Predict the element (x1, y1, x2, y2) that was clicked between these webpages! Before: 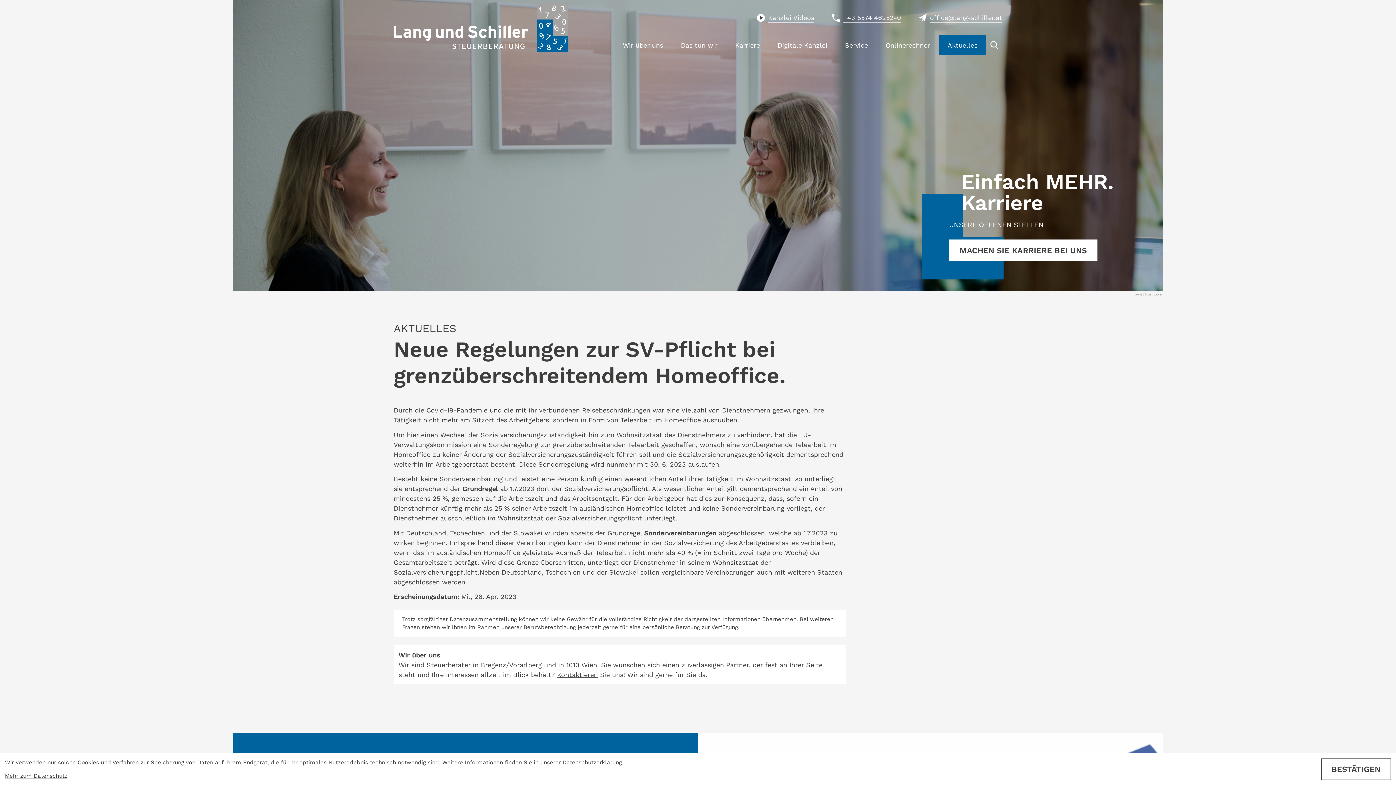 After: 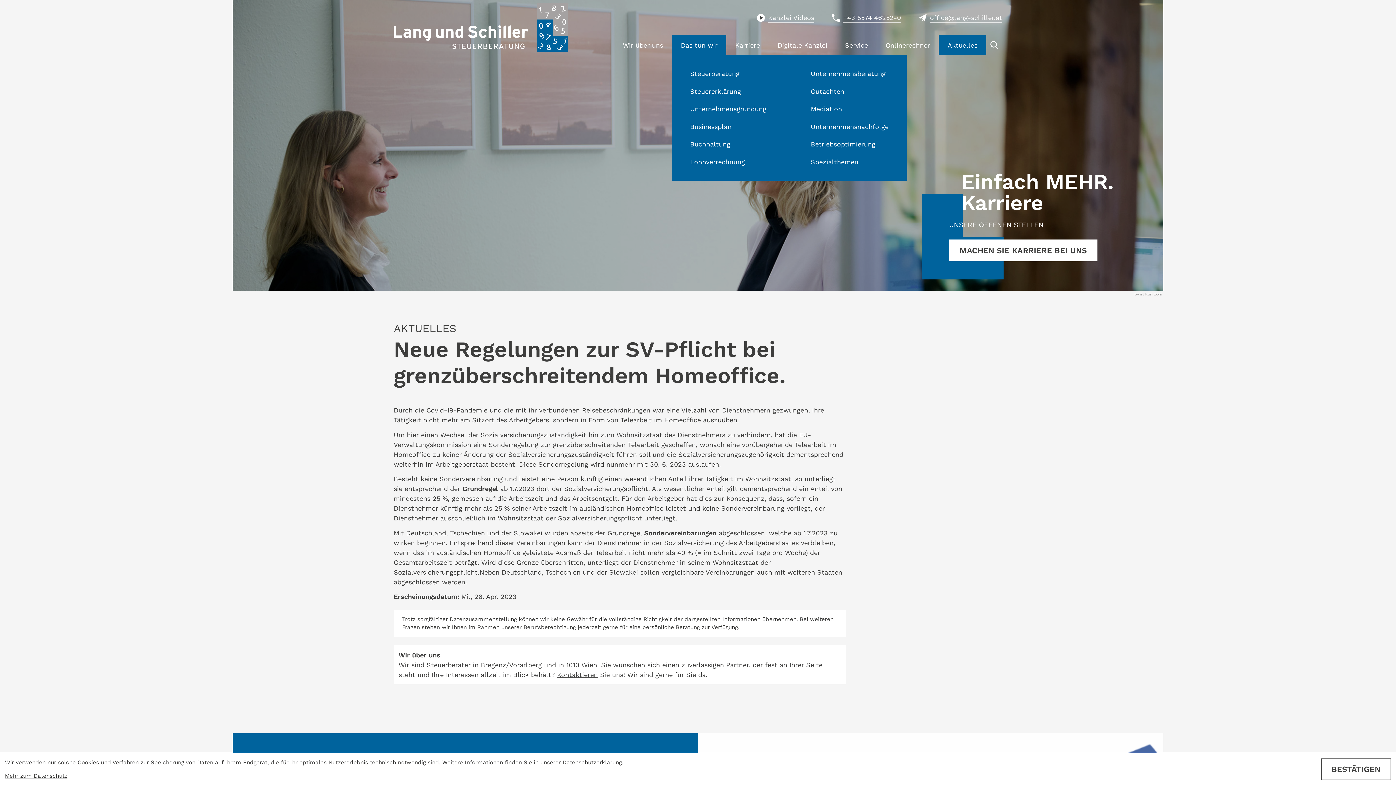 Action: bbox: (672, 35, 726, 54) label: Das tun wir